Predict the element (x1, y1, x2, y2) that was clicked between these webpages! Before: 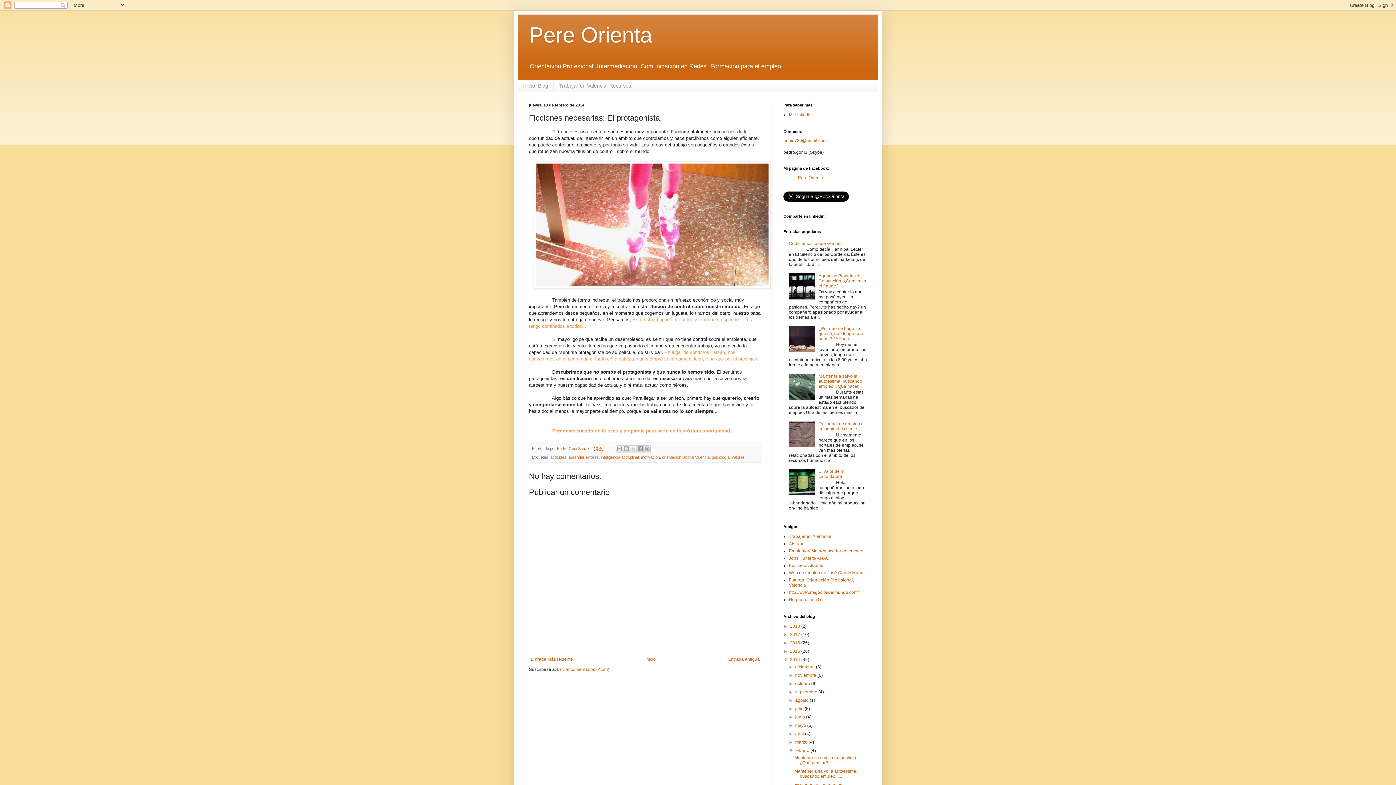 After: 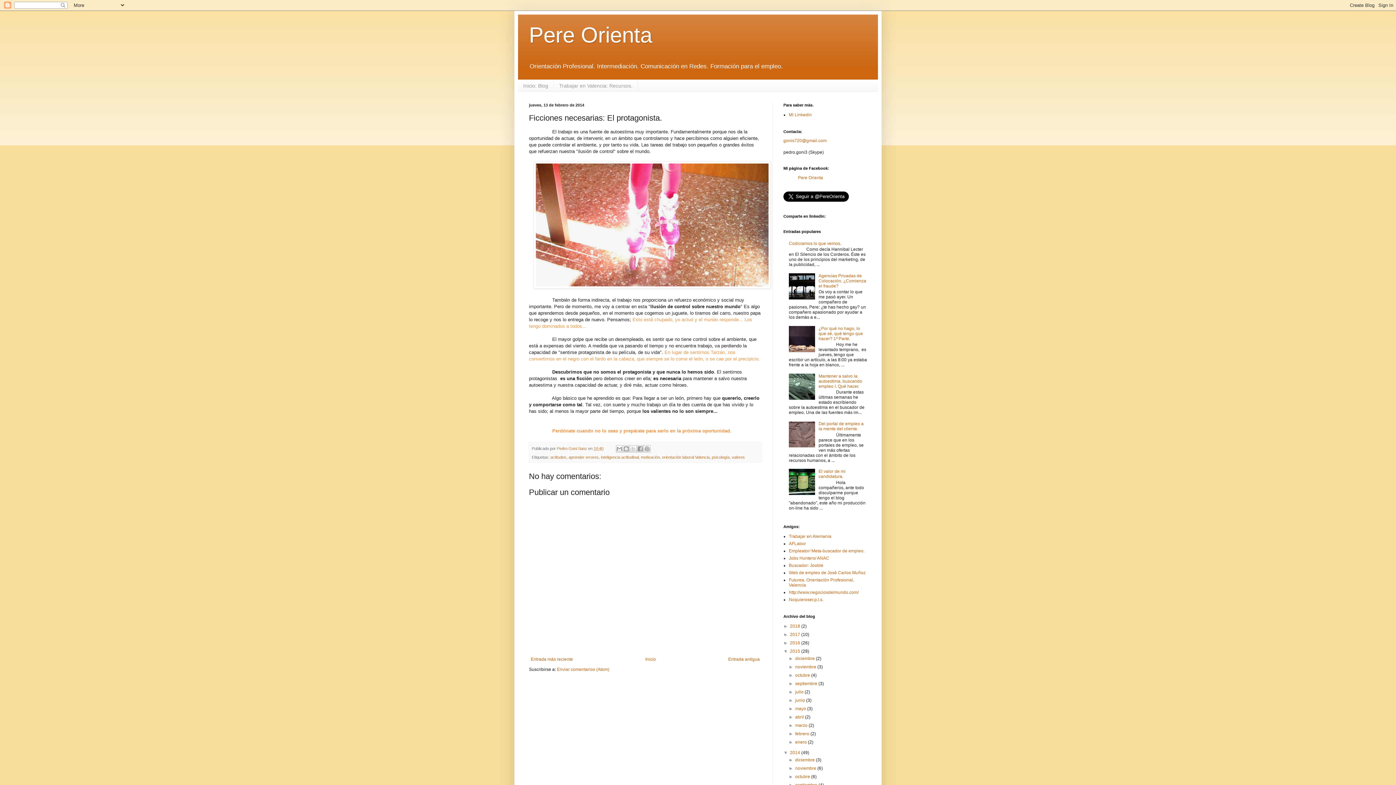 Action: label: ►   bbox: (783, 649, 790, 654)